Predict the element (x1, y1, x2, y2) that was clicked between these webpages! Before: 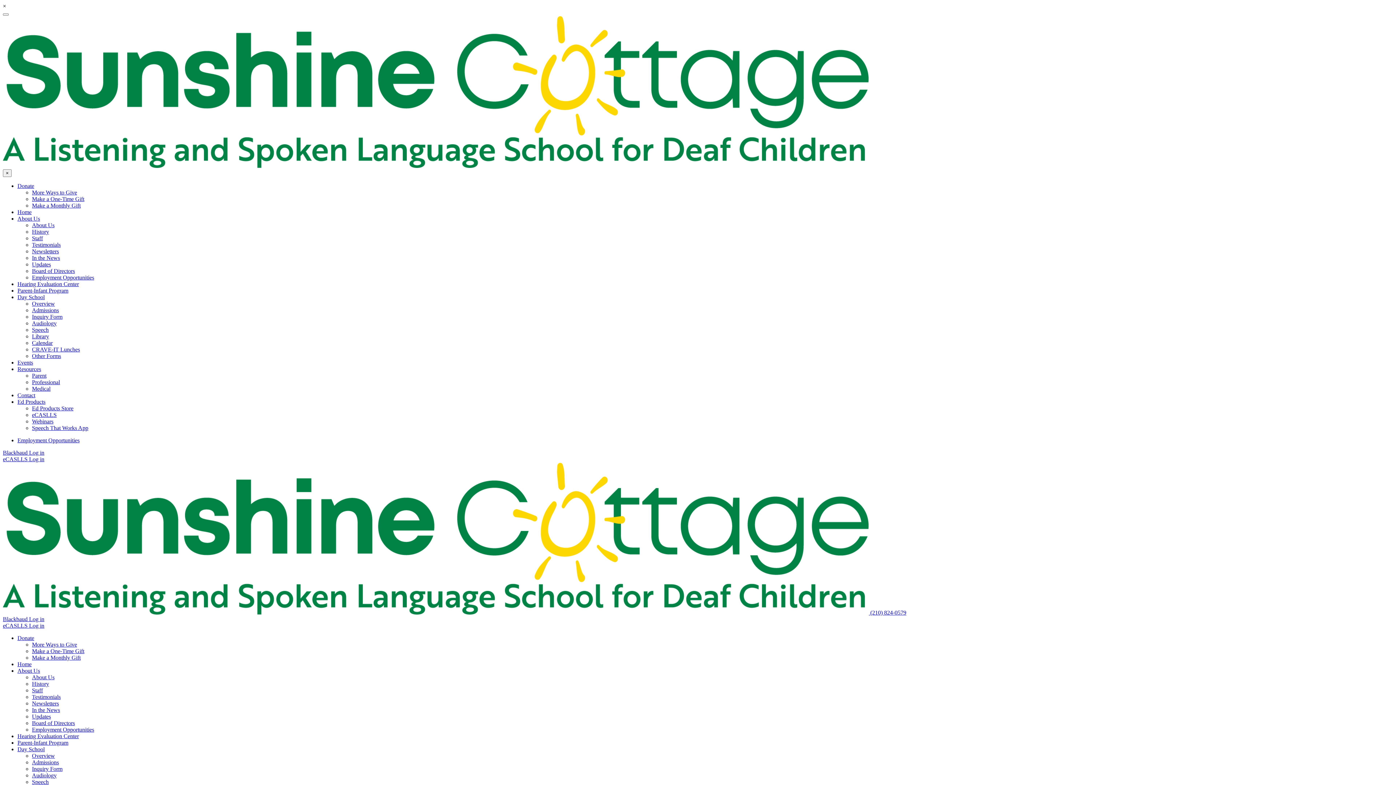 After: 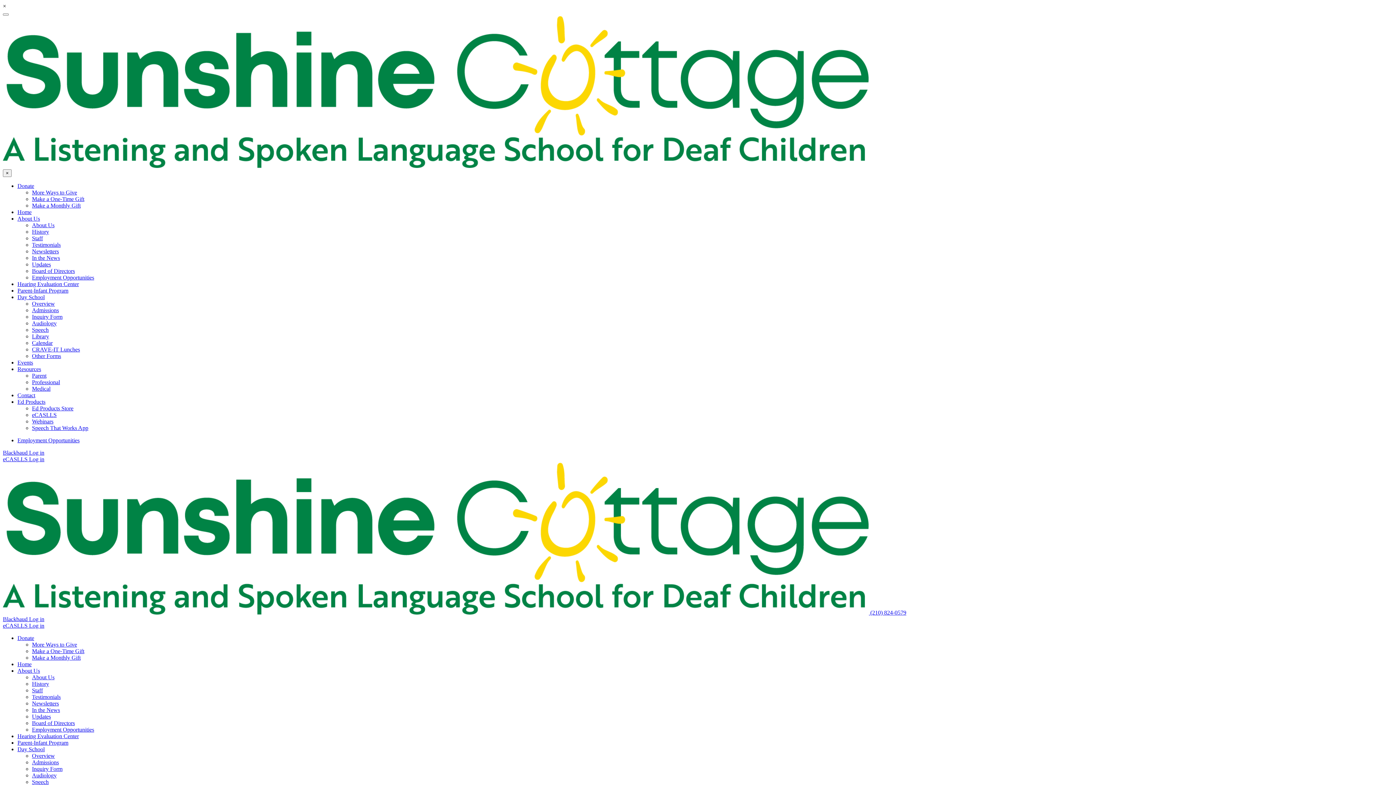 Action: label: About Us bbox: (17, 215, 40, 221)